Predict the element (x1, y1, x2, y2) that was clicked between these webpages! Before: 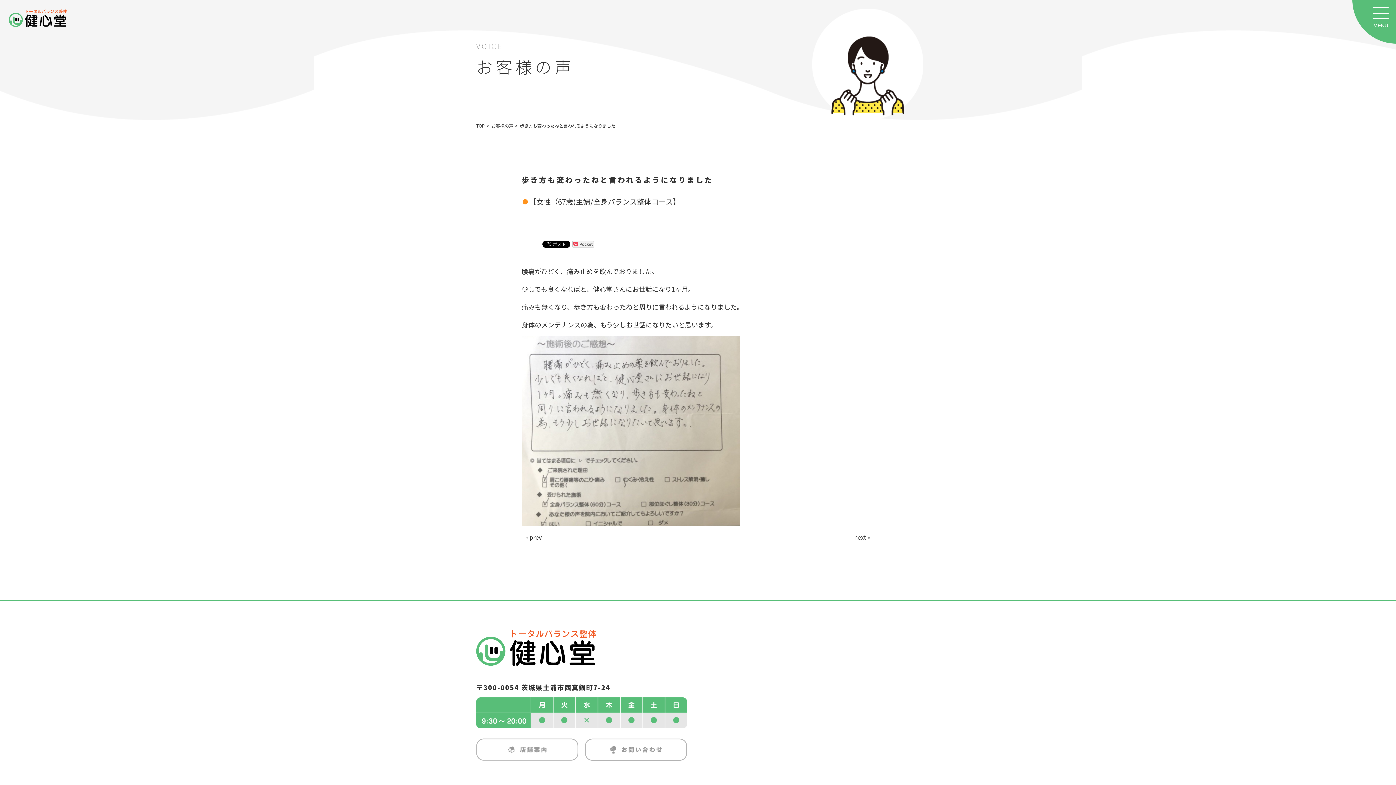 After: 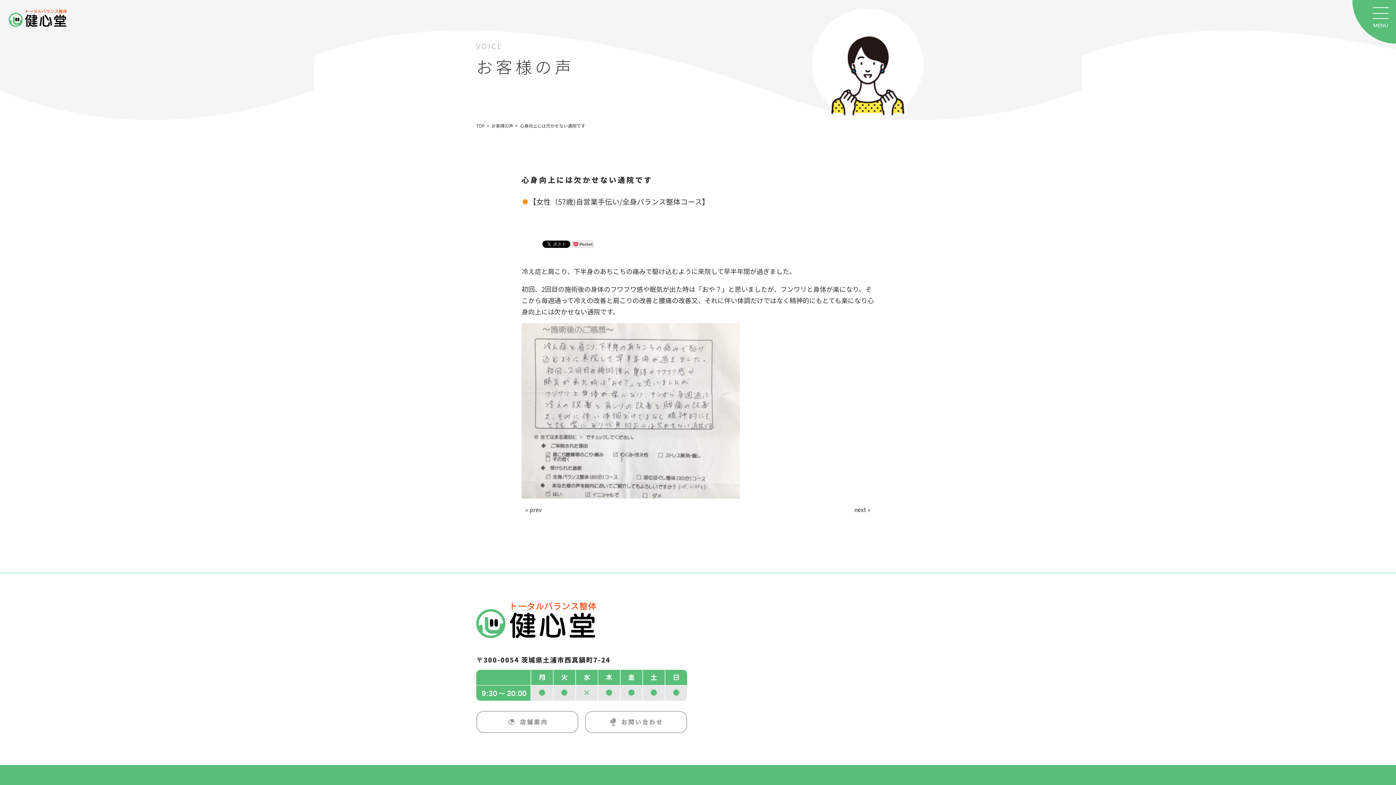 Action: bbox: (854, 534, 870, 541) label: next »